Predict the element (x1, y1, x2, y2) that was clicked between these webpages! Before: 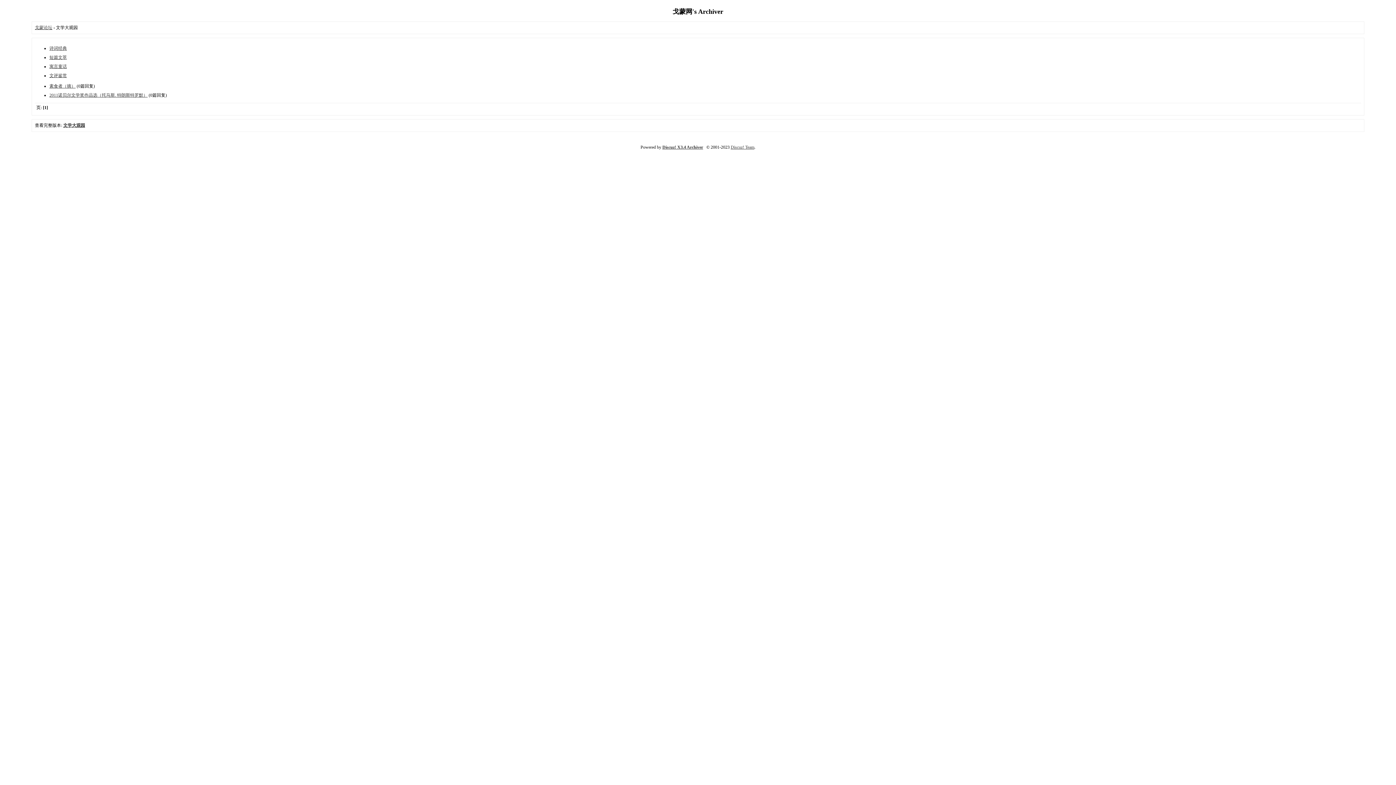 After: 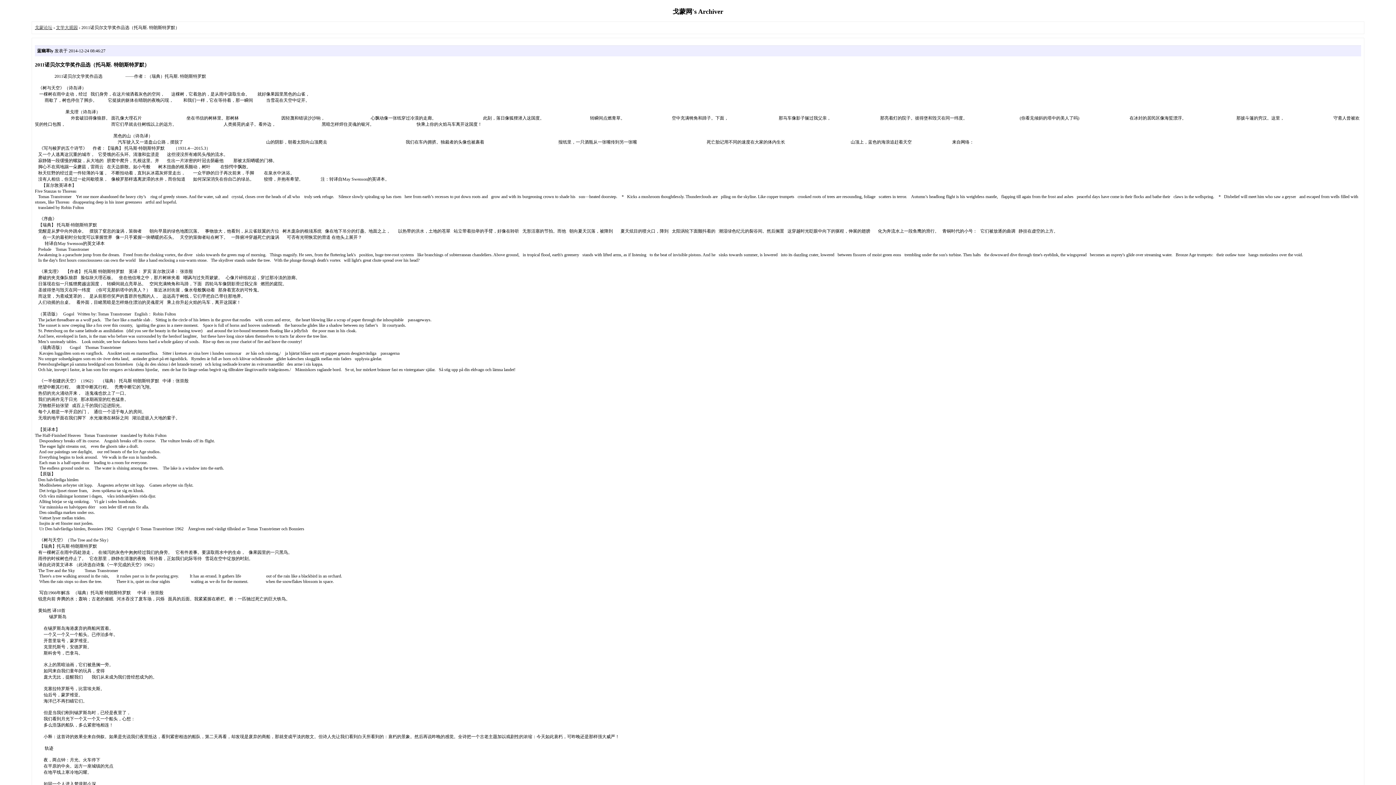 Action: bbox: (49, 92, 147, 97) label: 2011诺贝尔文学奖作品选（托马斯. 特朗斯特罗默）